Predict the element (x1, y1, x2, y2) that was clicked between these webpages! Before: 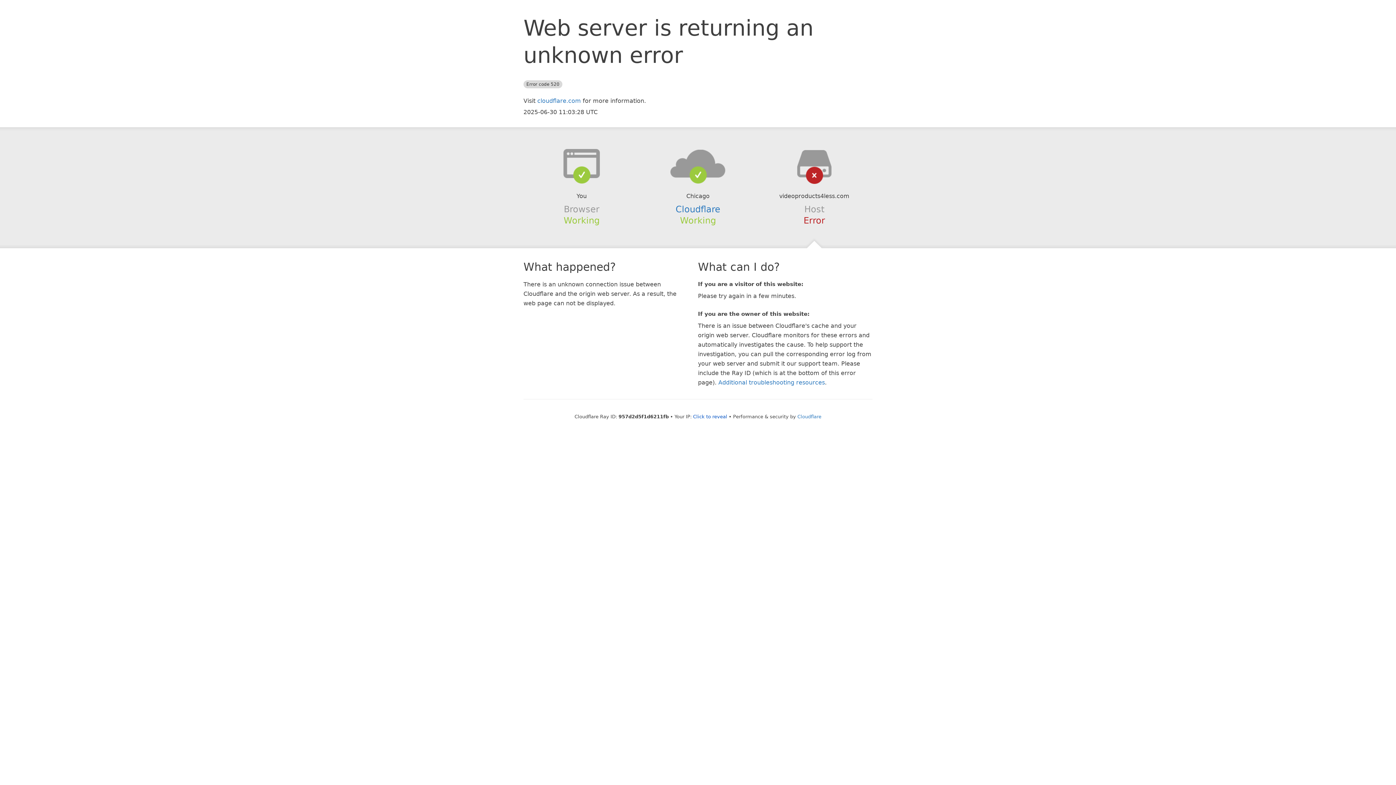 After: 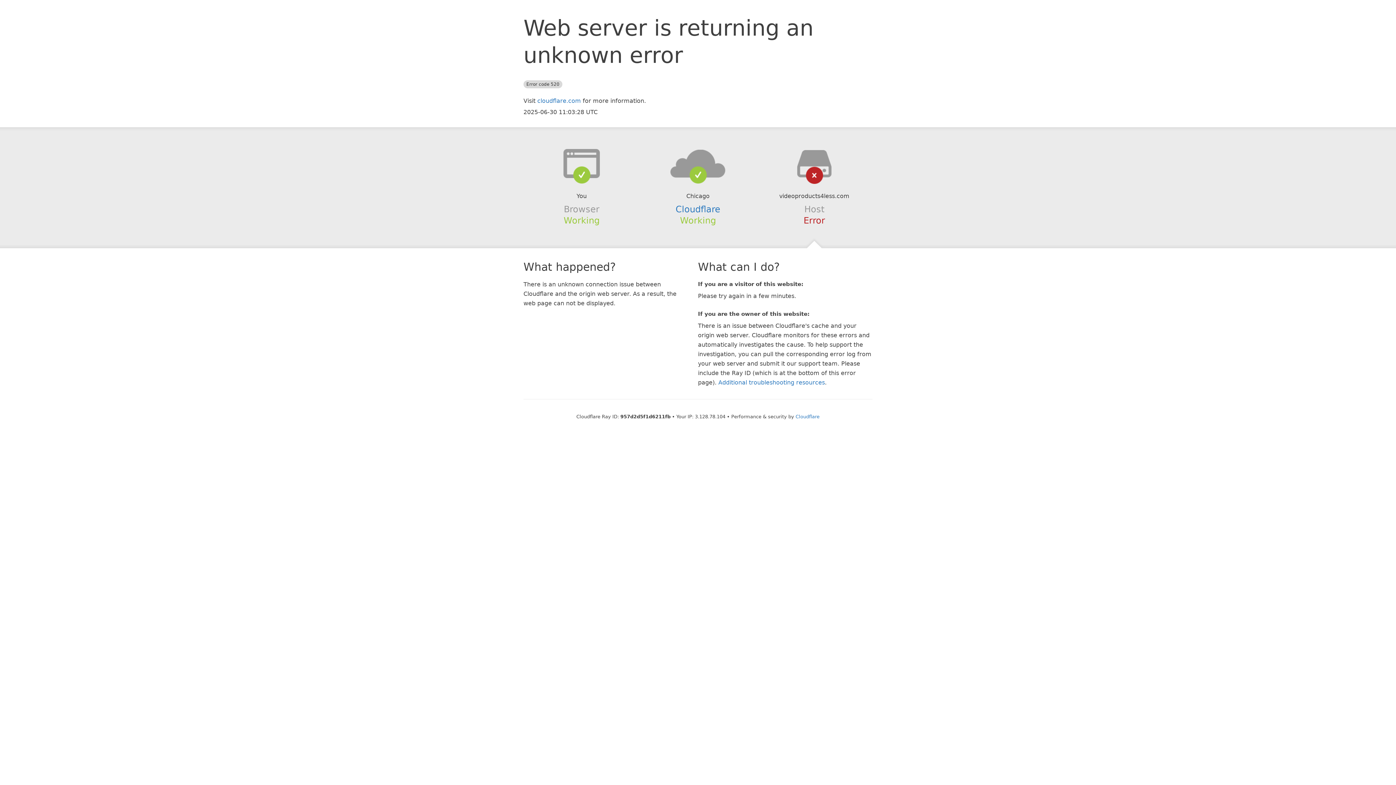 Action: bbox: (693, 414, 727, 419) label: Click to reveal